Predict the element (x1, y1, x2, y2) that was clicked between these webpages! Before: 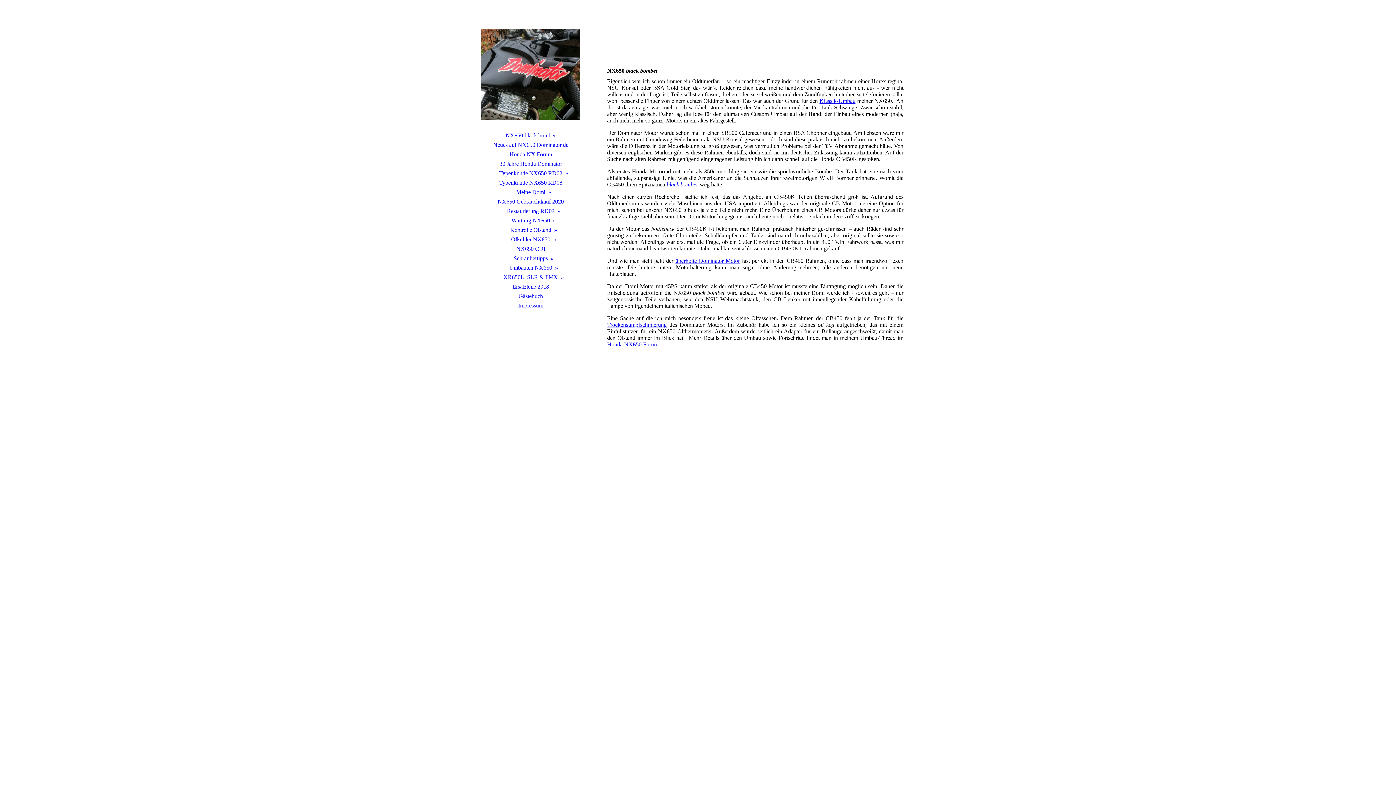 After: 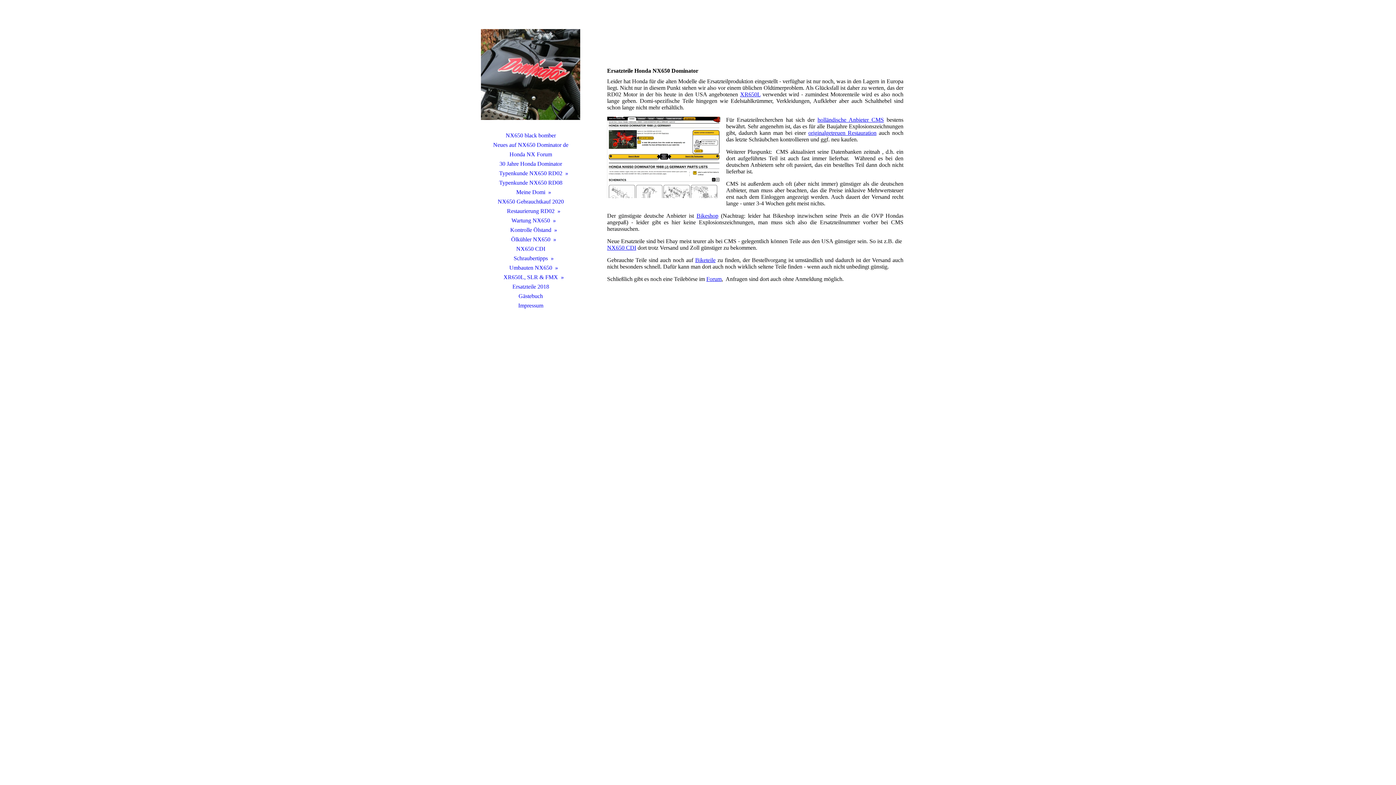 Action: bbox: (480, 282, 581, 291) label: Ersatzteile 2018